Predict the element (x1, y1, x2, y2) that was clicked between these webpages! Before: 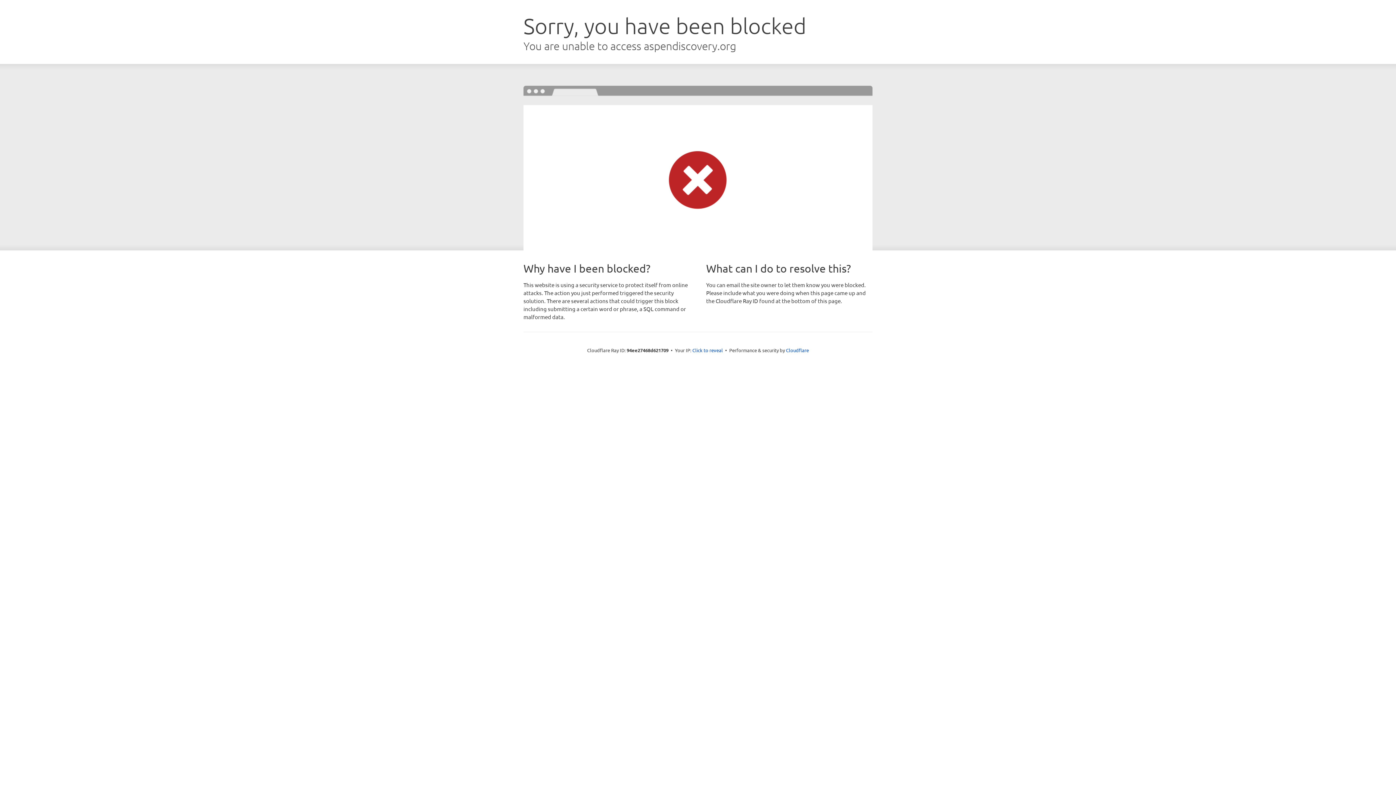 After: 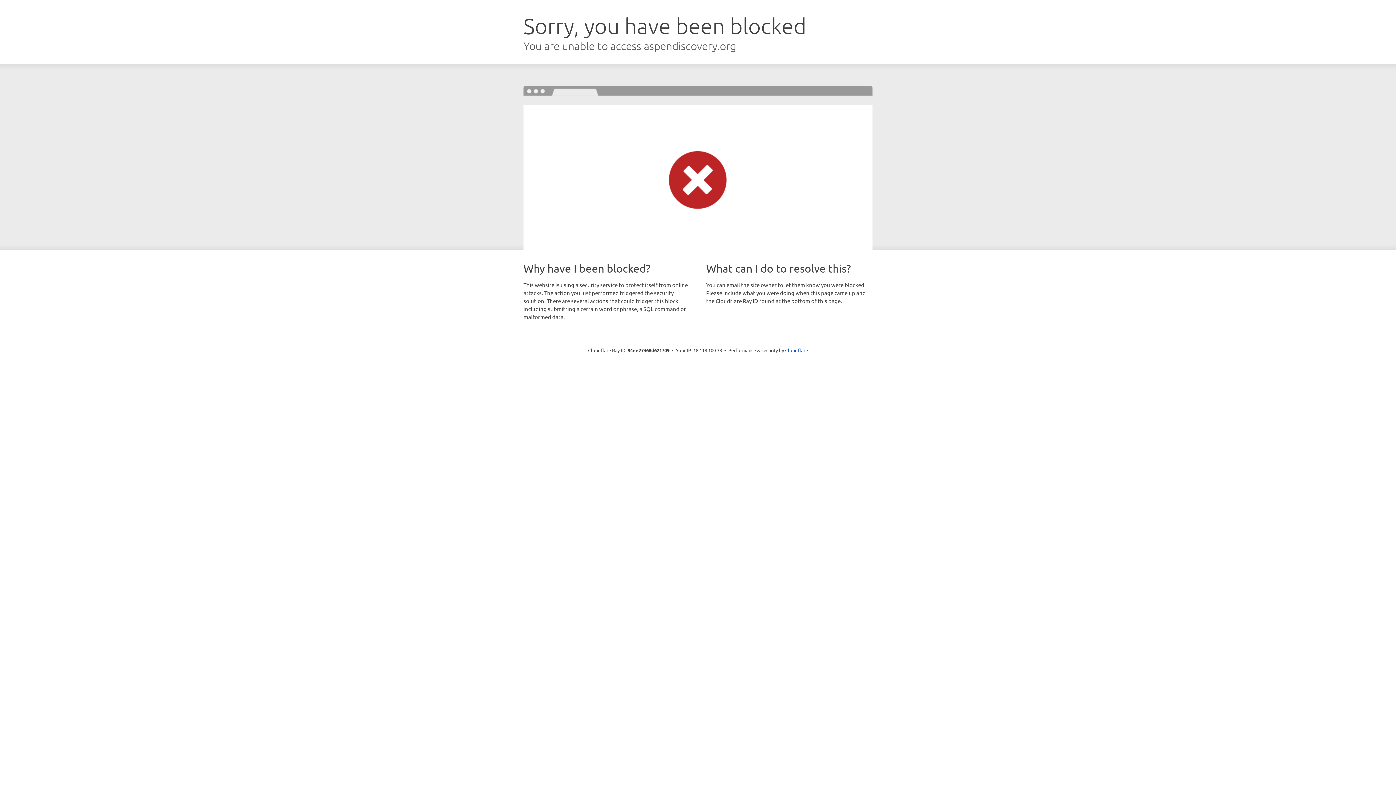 Action: label: Click to reveal bbox: (692, 346, 723, 353)